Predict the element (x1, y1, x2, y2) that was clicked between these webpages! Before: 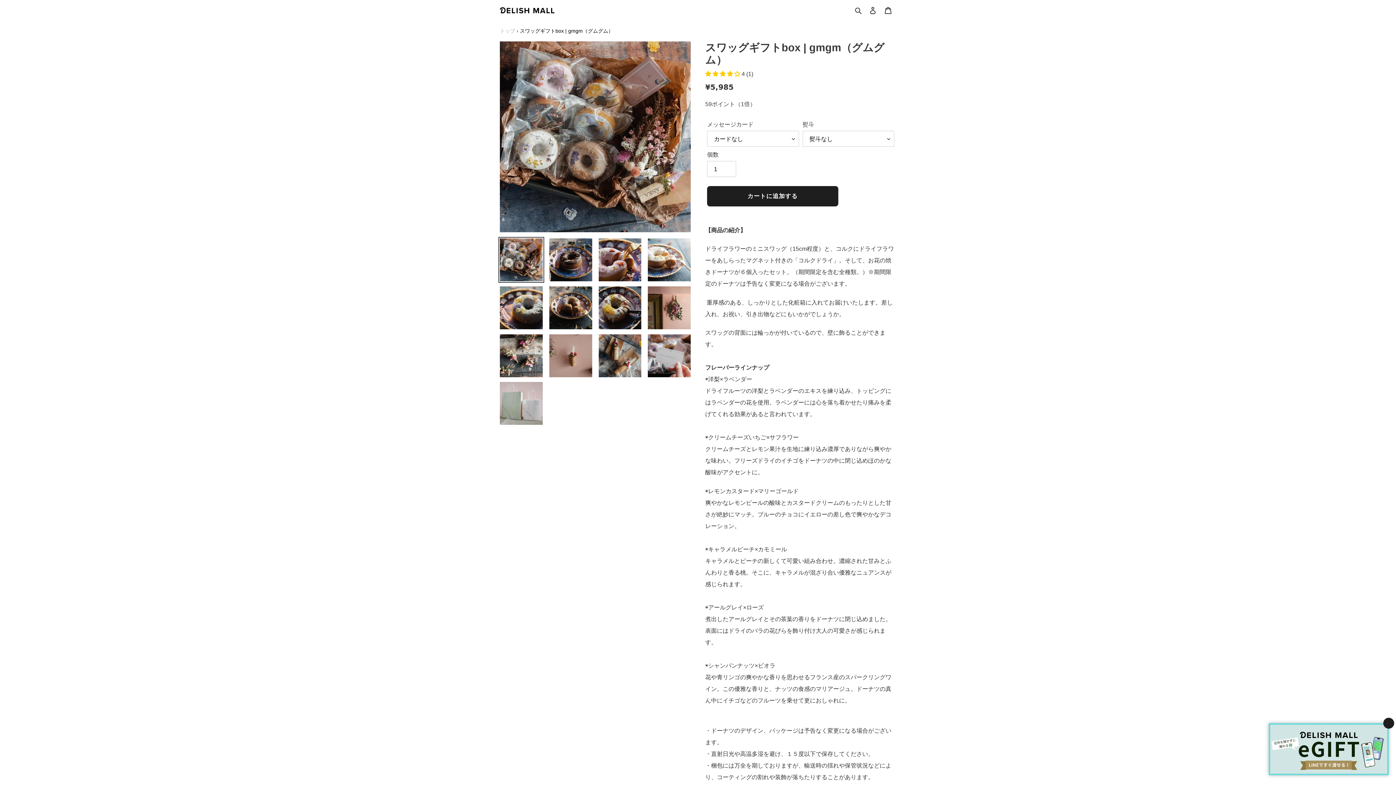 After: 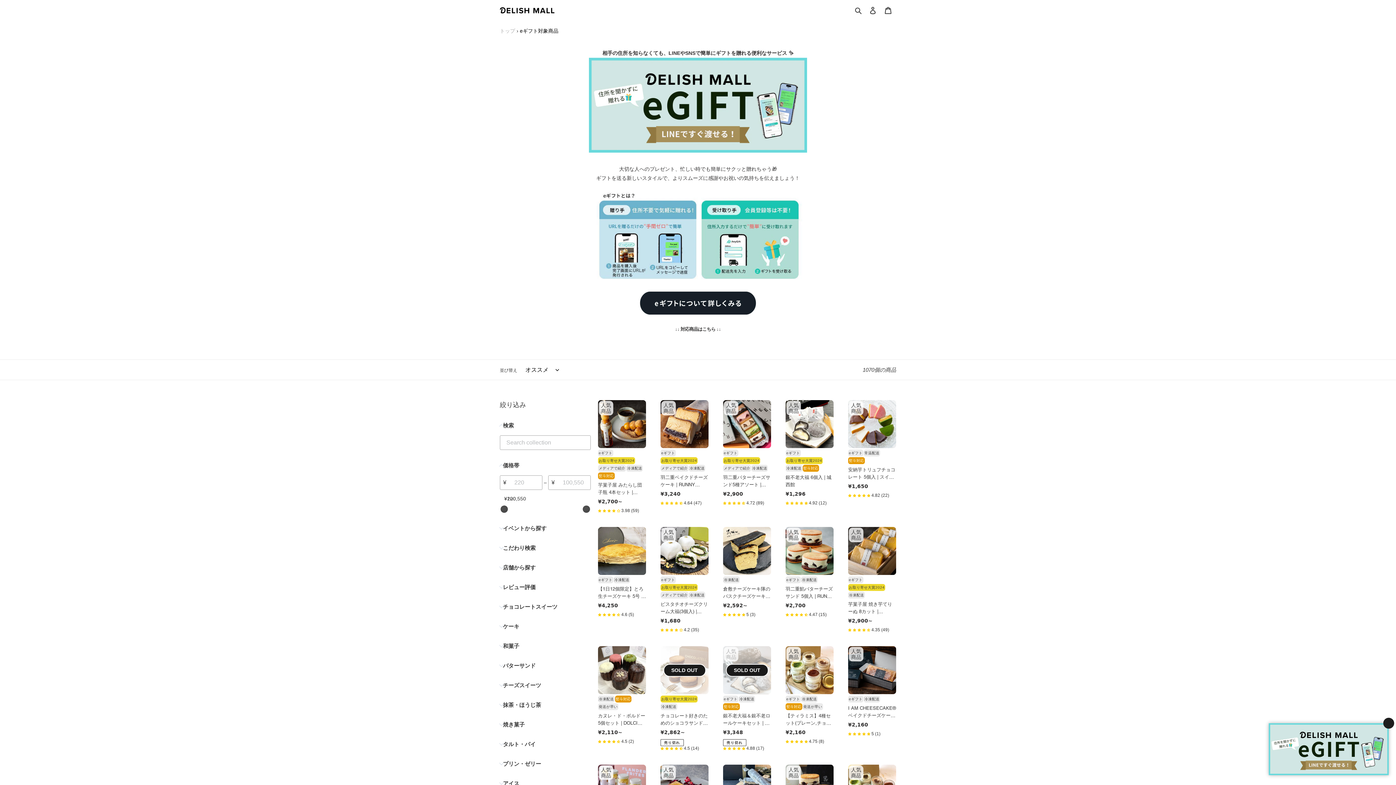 Action: bbox: (1269, 770, 1389, 776)